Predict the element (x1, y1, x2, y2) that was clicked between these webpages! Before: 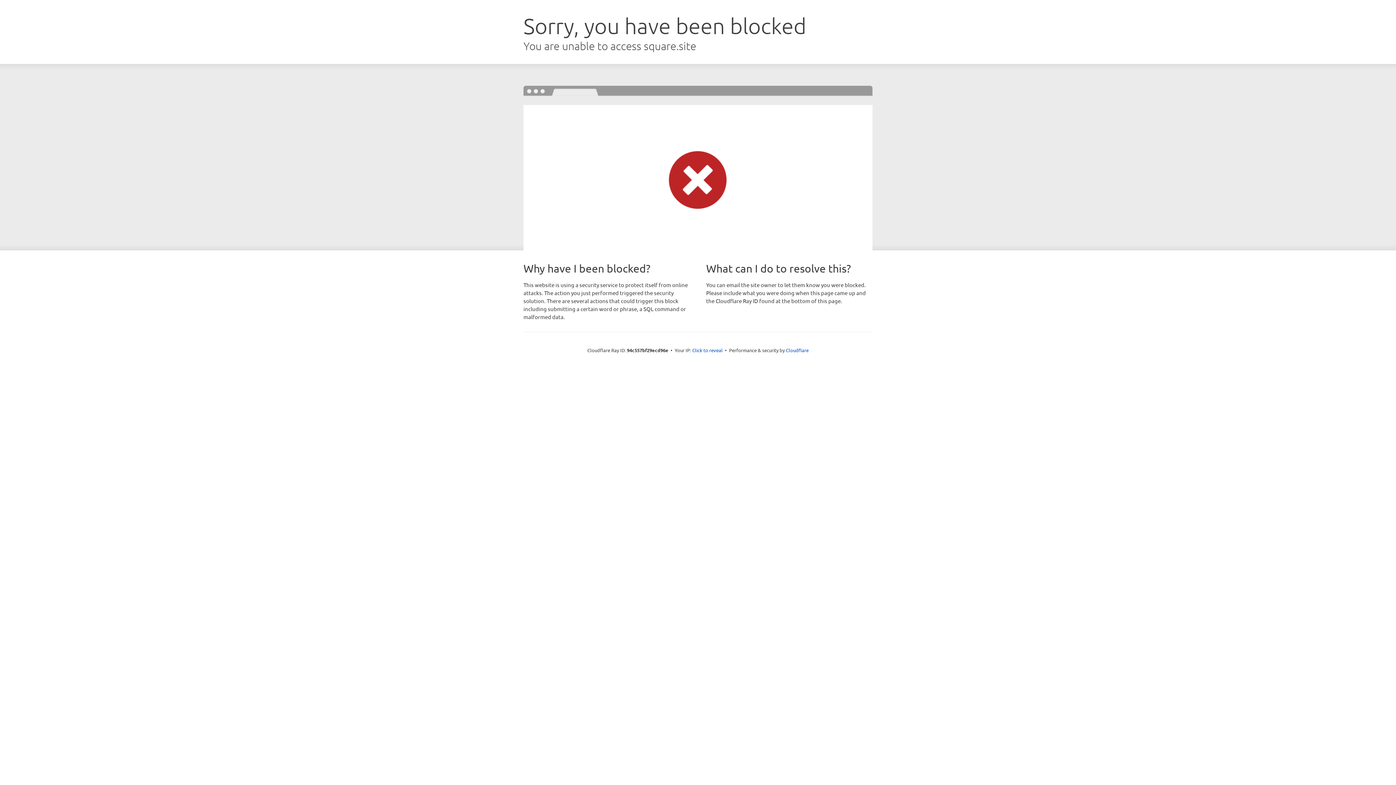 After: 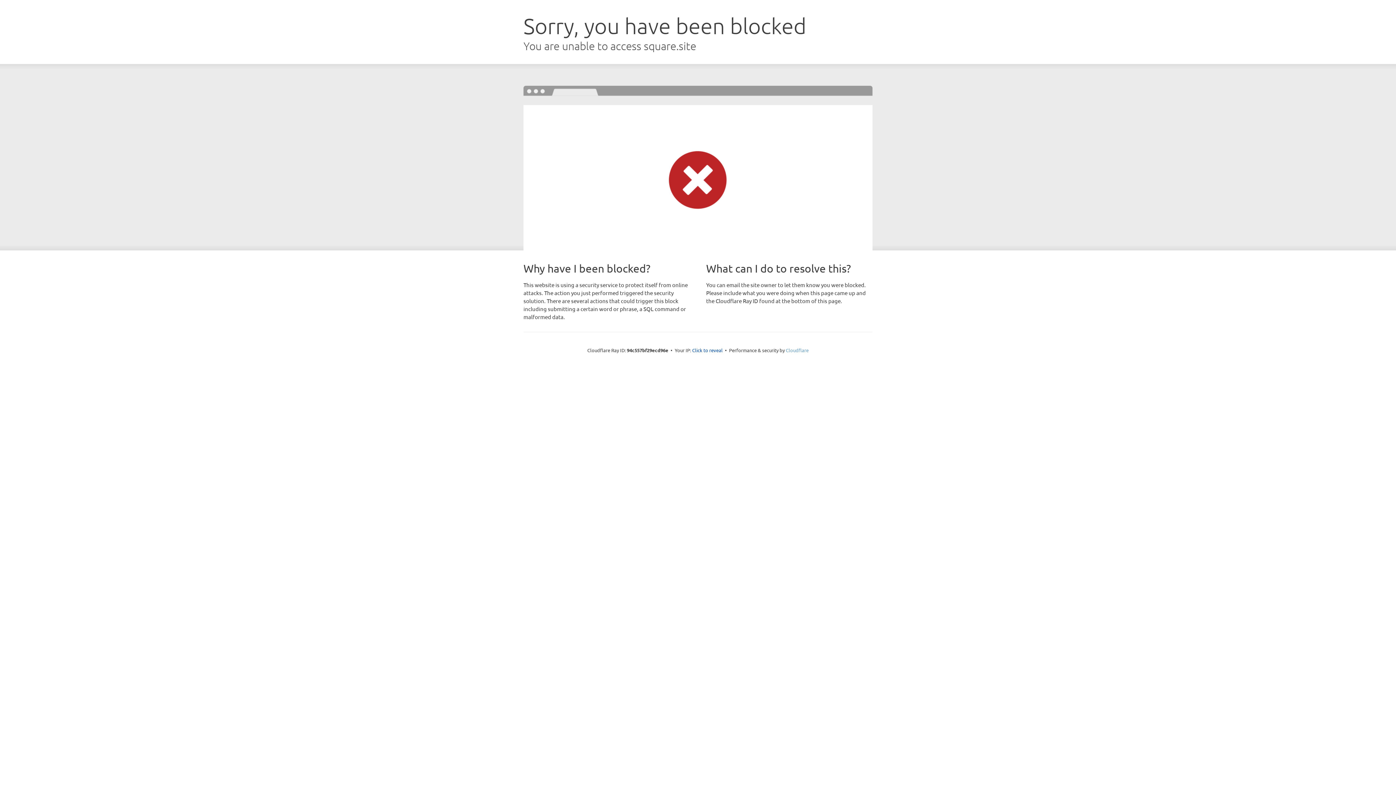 Action: label: Cloudflare bbox: (786, 347, 808, 353)